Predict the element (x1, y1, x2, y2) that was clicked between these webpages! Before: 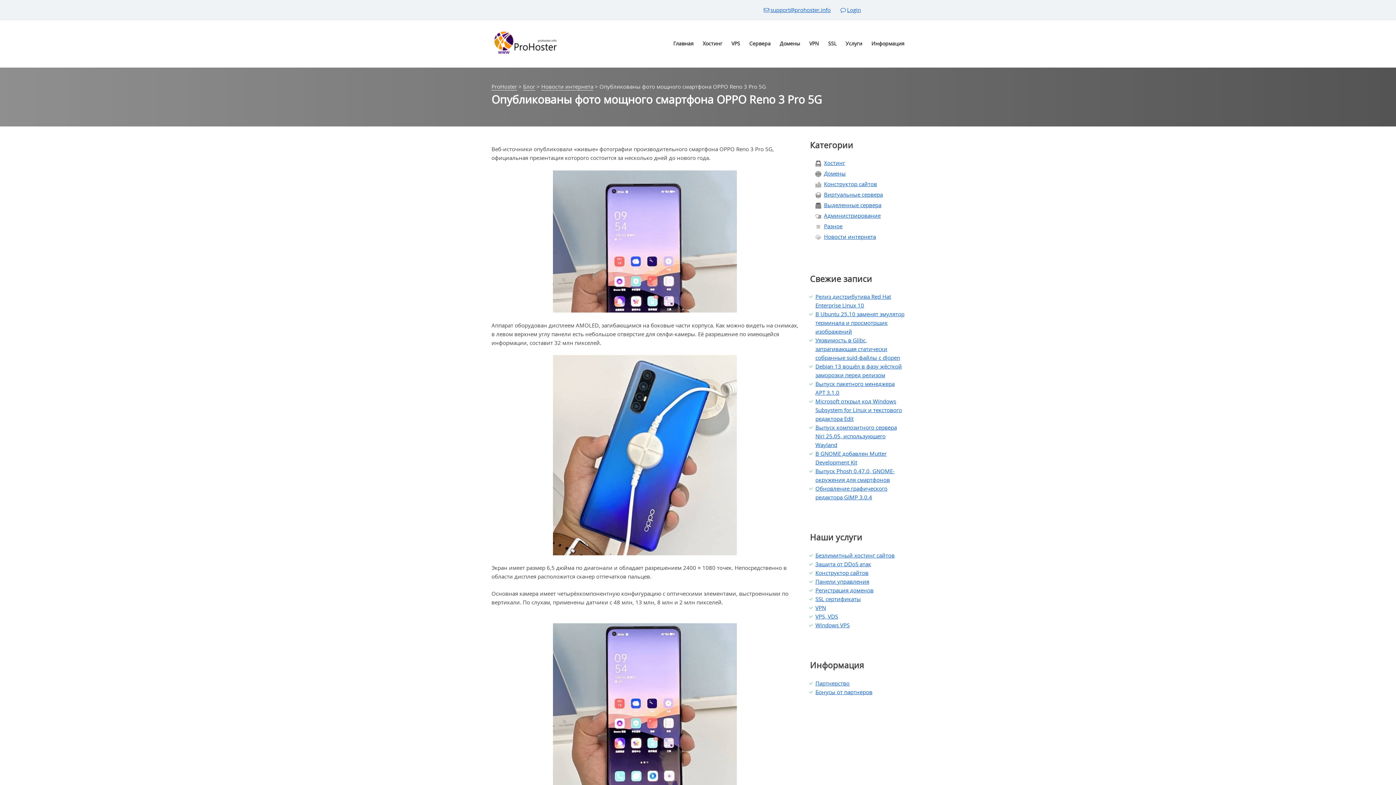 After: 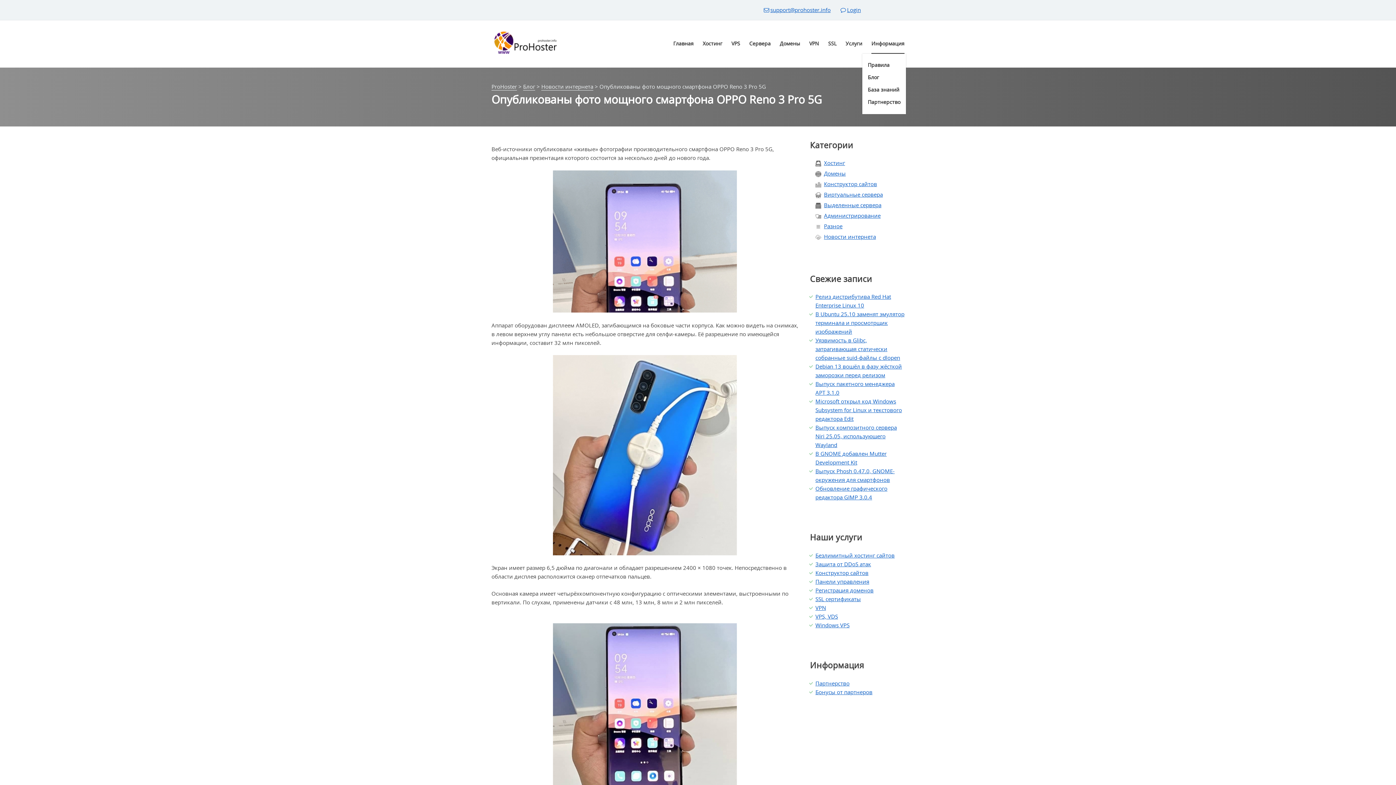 Action: bbox: (871, 34, 904, 53) label: Информация